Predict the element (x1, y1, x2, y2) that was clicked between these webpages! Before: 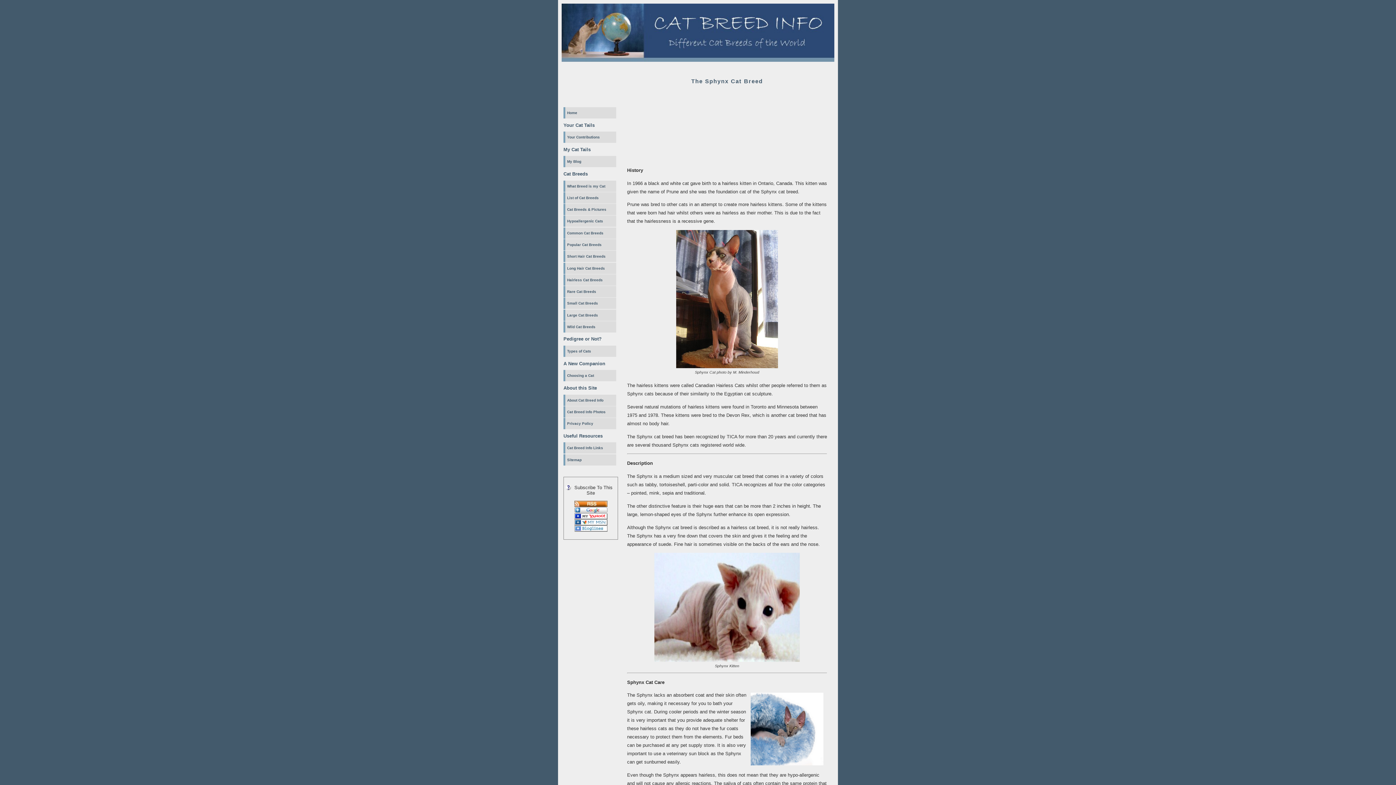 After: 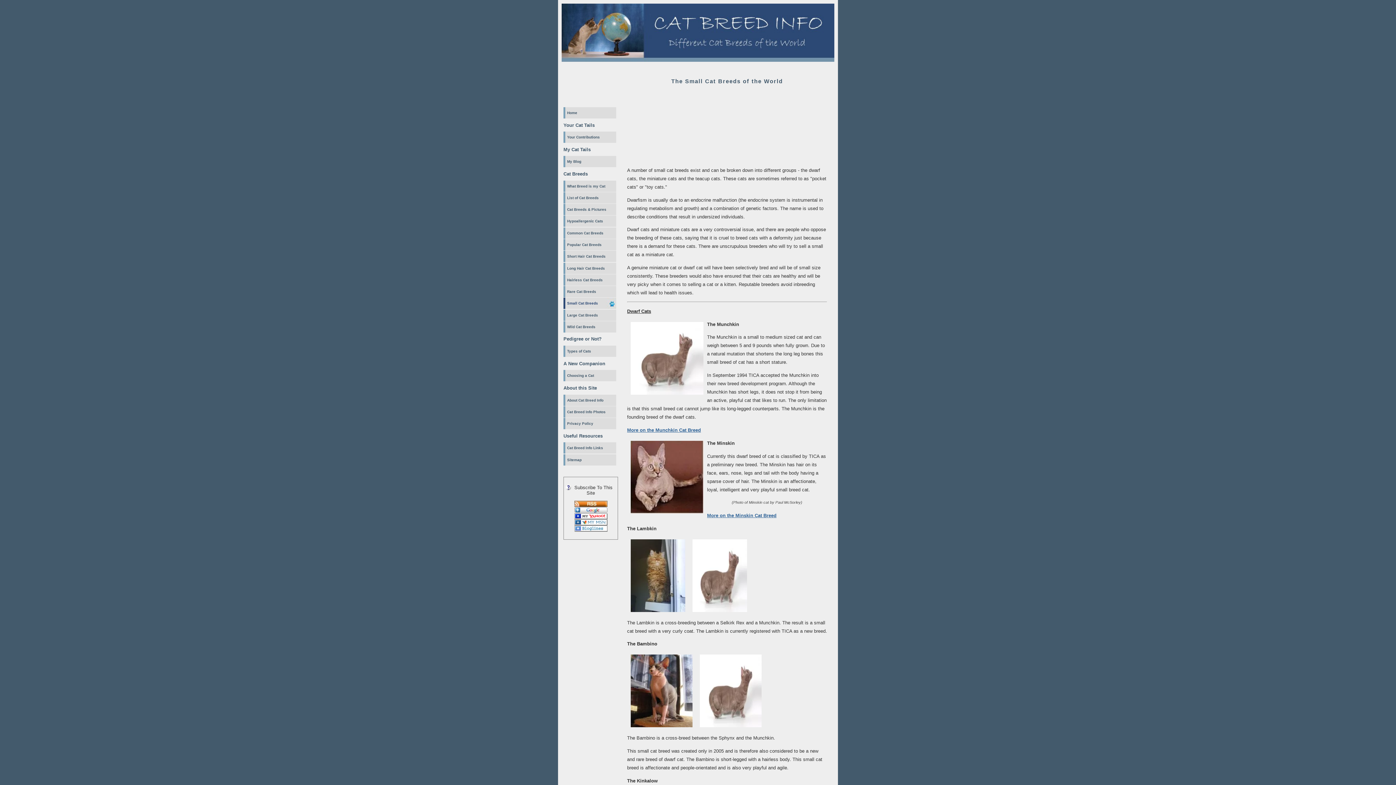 Action: label: Small Cat Breeds bbox: (563, 297, 616, 309)